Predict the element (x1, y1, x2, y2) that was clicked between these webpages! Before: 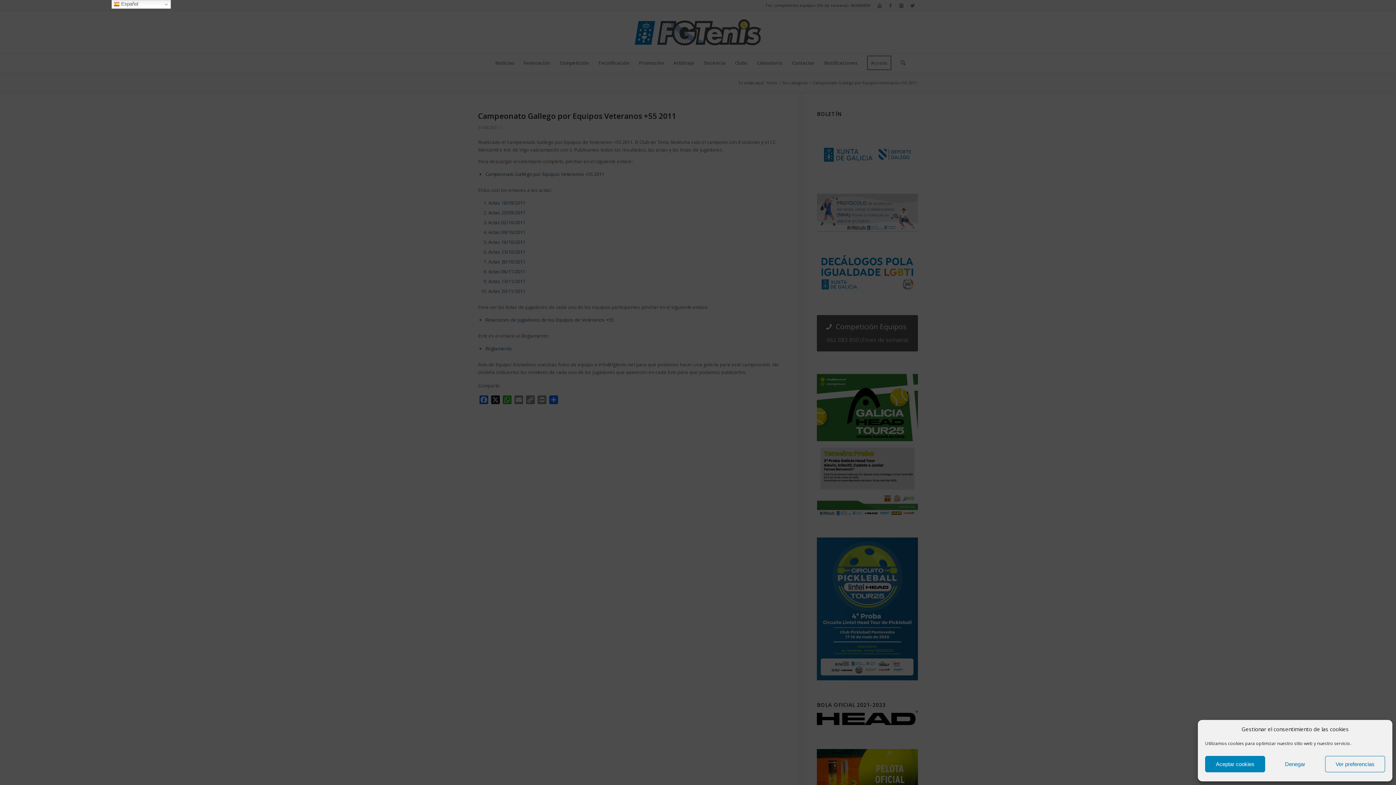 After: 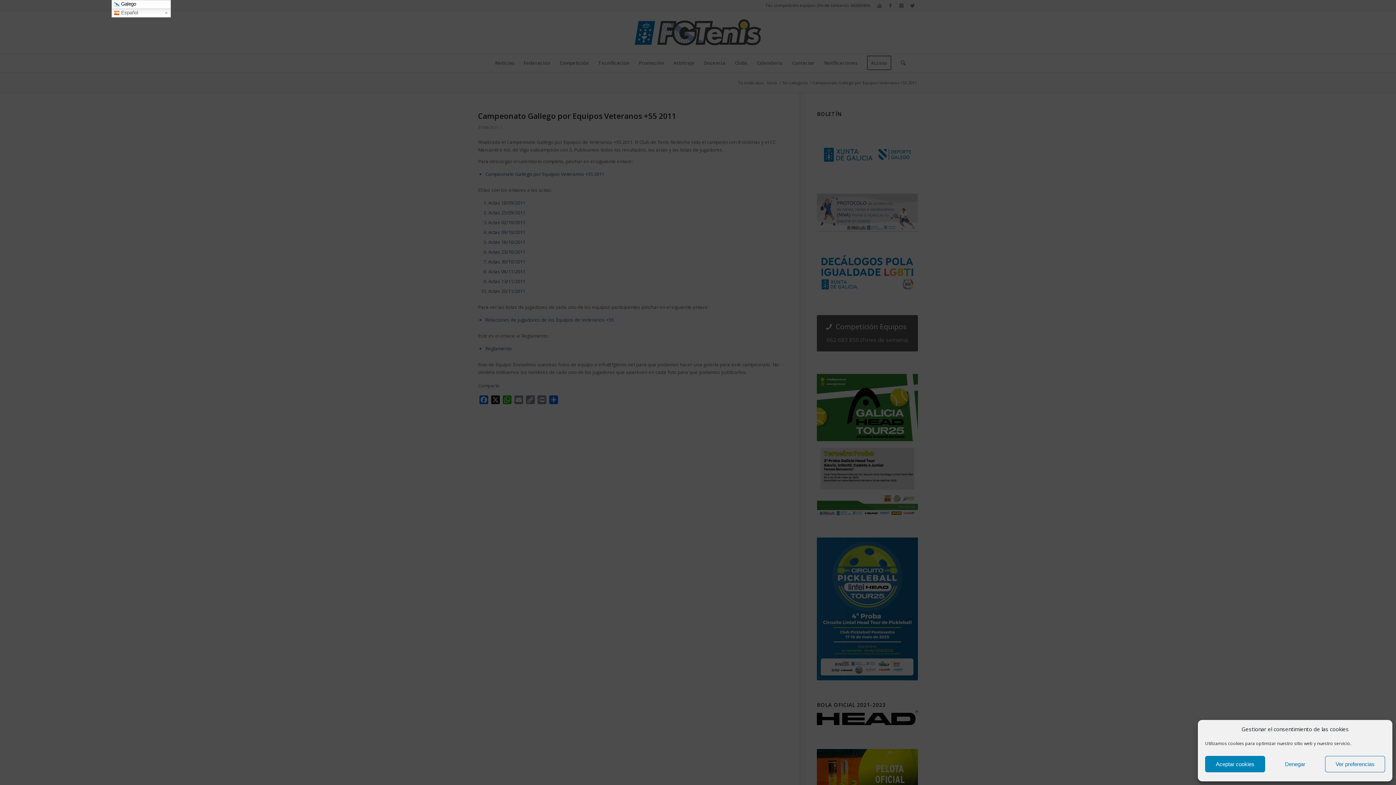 Action: label:  Español bbox: (111, 0, 170, 8)